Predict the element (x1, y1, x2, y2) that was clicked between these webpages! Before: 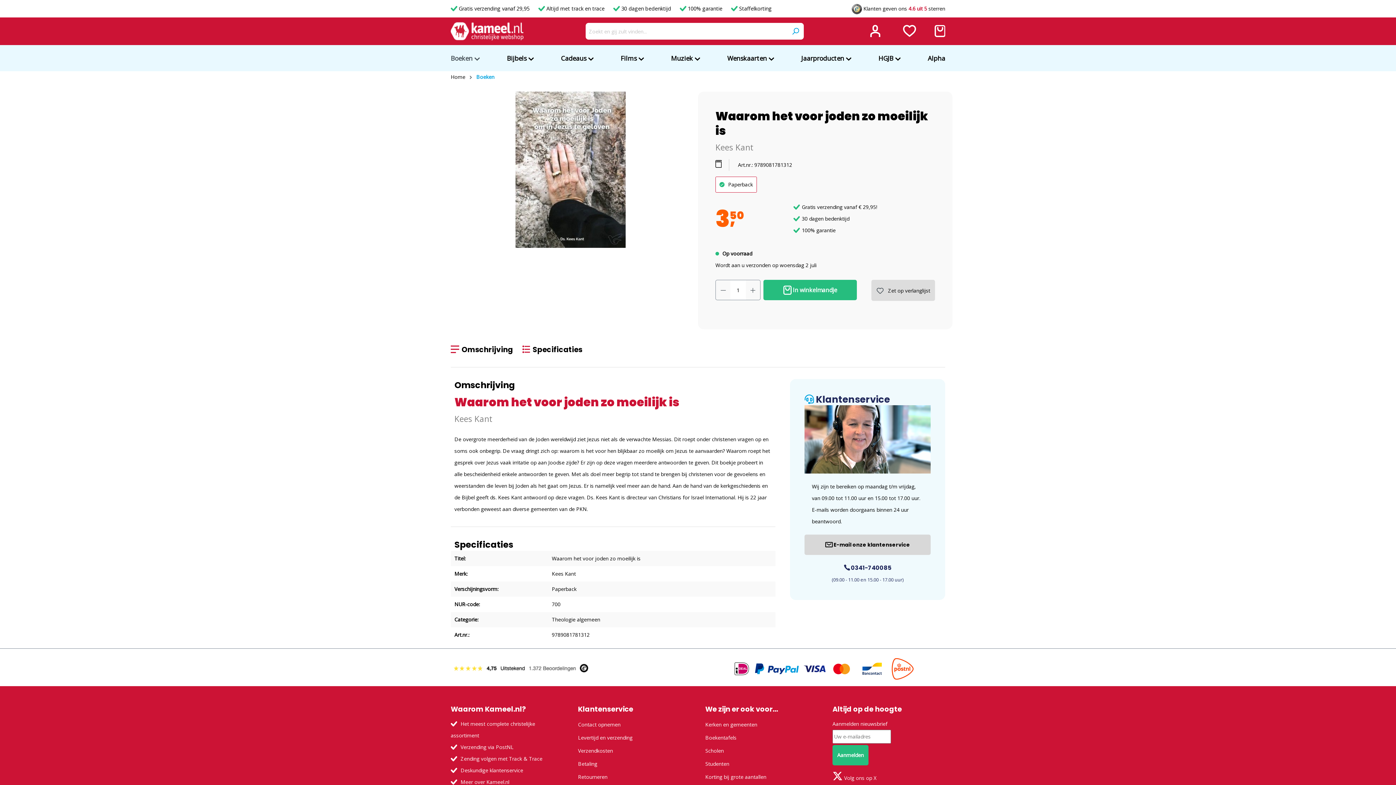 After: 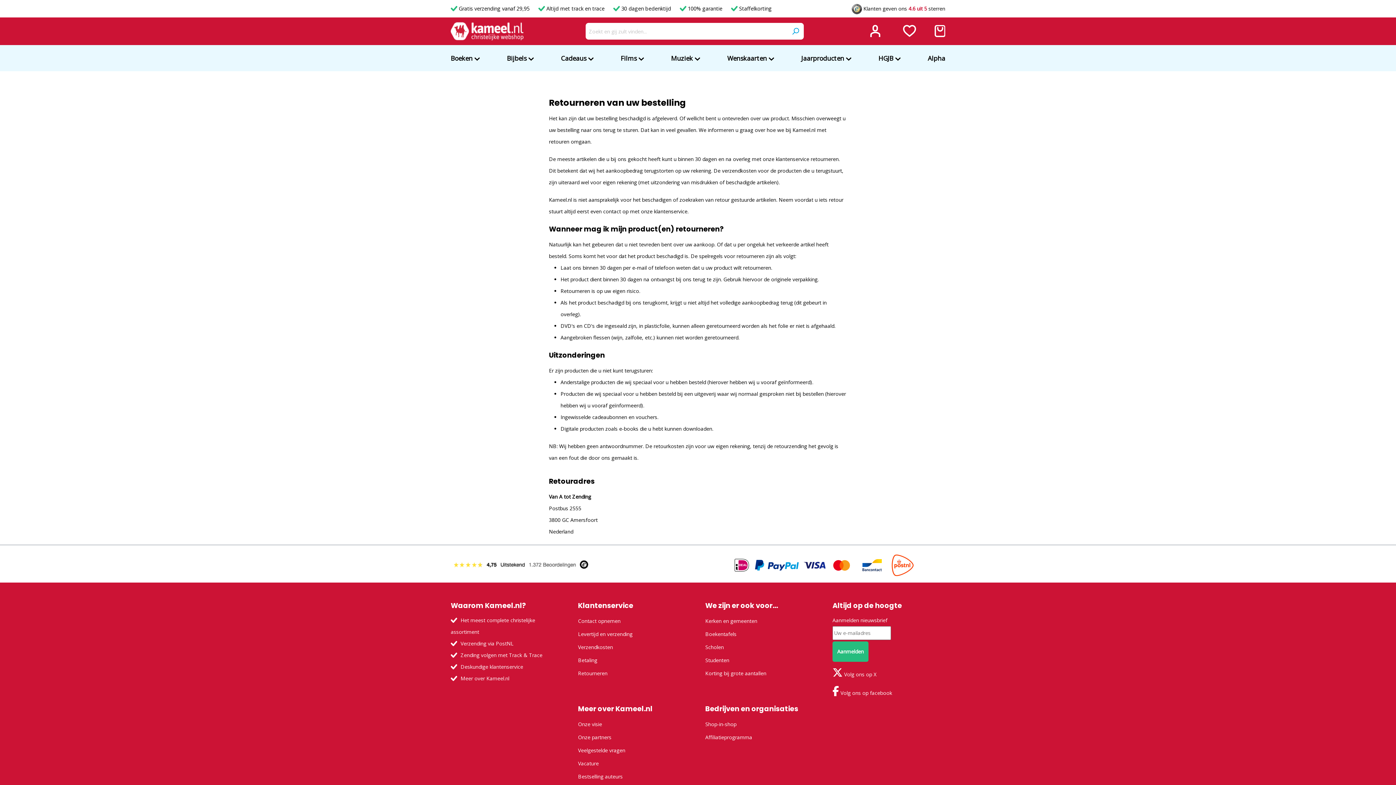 Action: bbox: (578, 773, 607, 780) label: Retourneren